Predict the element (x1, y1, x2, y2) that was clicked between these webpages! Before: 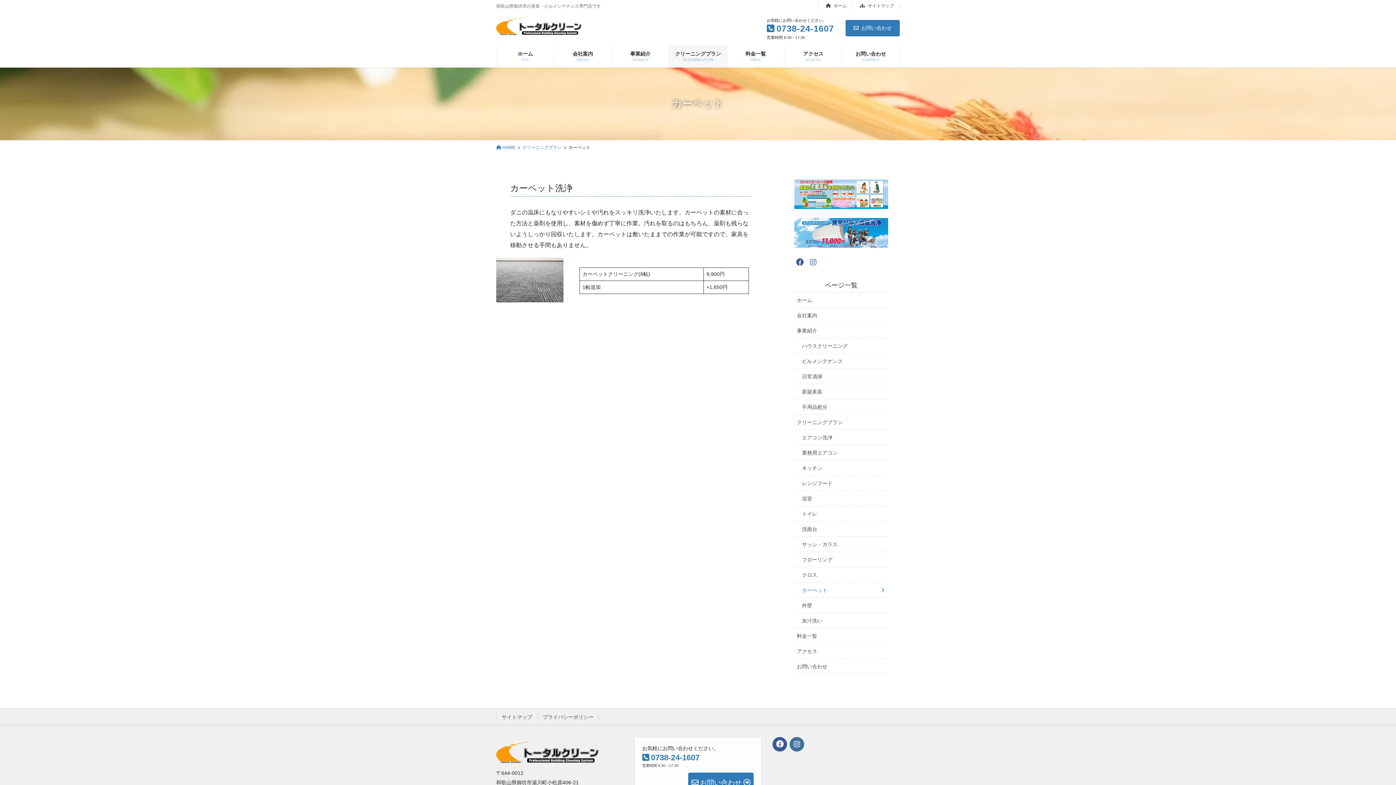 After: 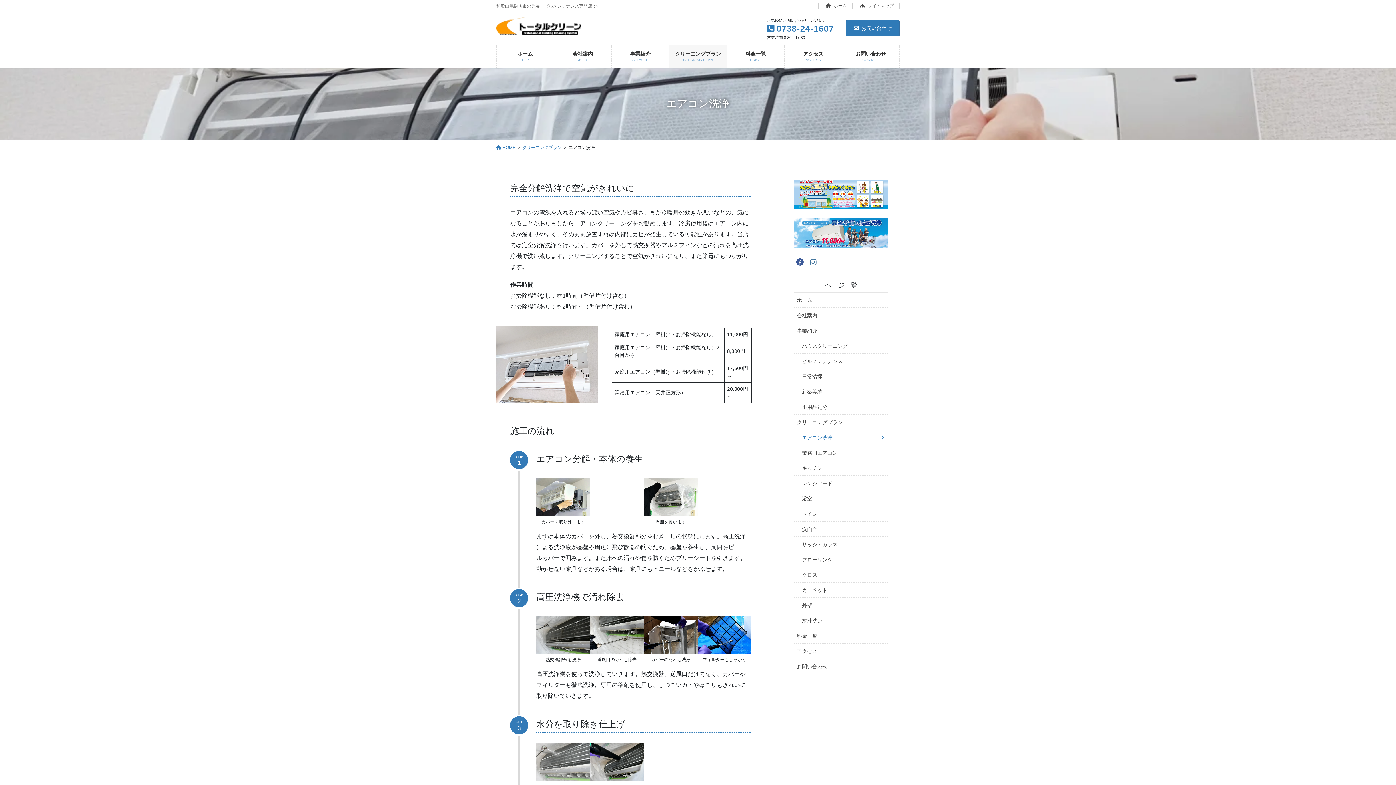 Action: bbox: (794, 430, 888, 445) label: エアコン洗浄